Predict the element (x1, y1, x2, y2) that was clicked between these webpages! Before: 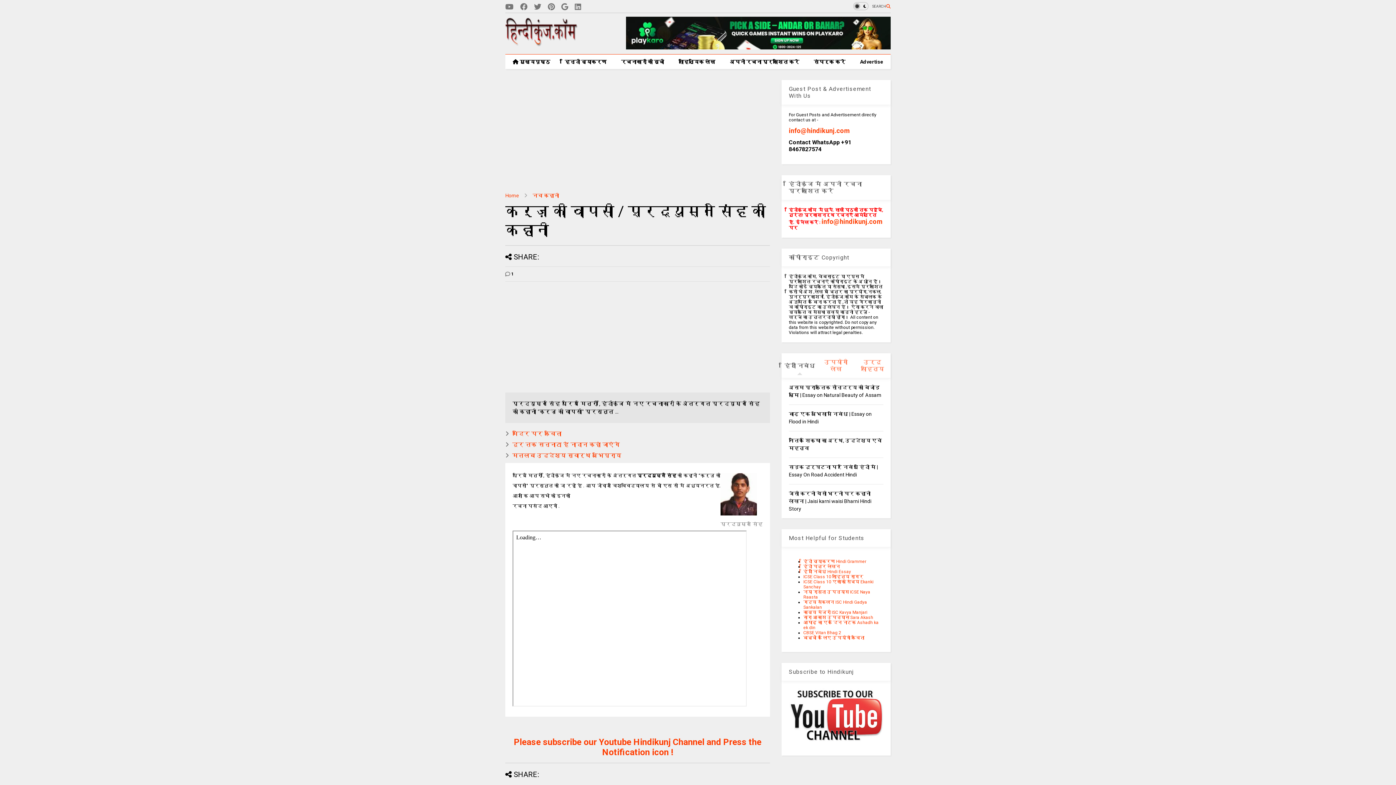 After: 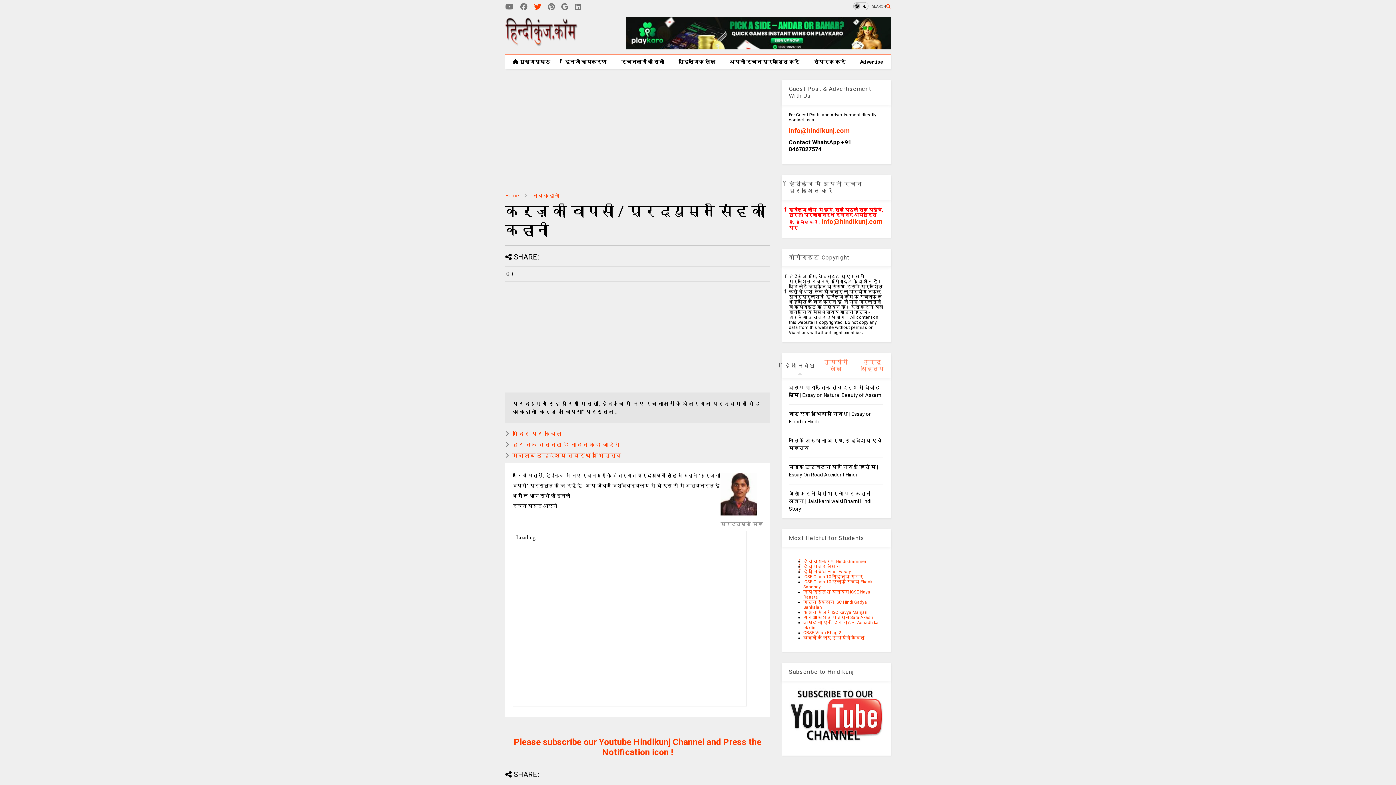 Action: bbox: (534, 0, 541, 13)